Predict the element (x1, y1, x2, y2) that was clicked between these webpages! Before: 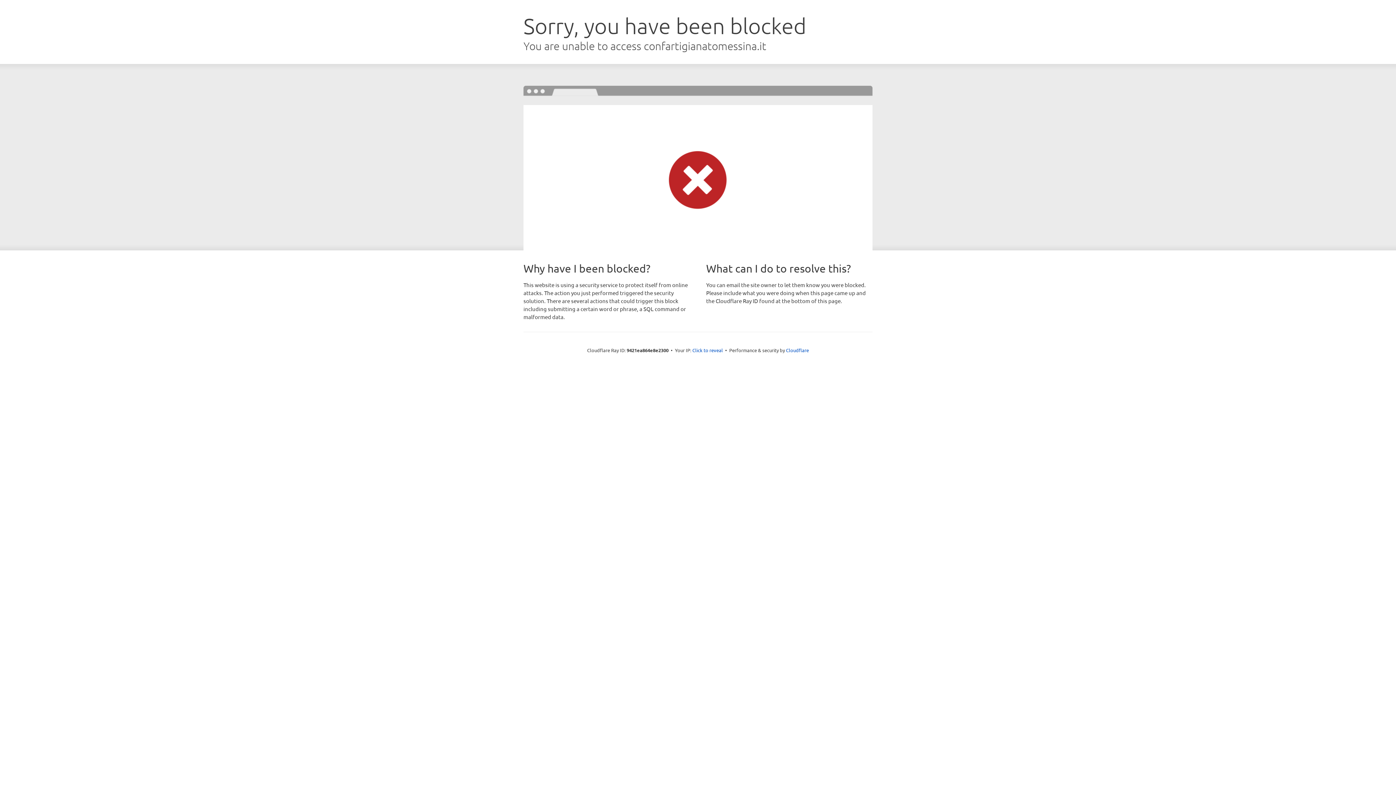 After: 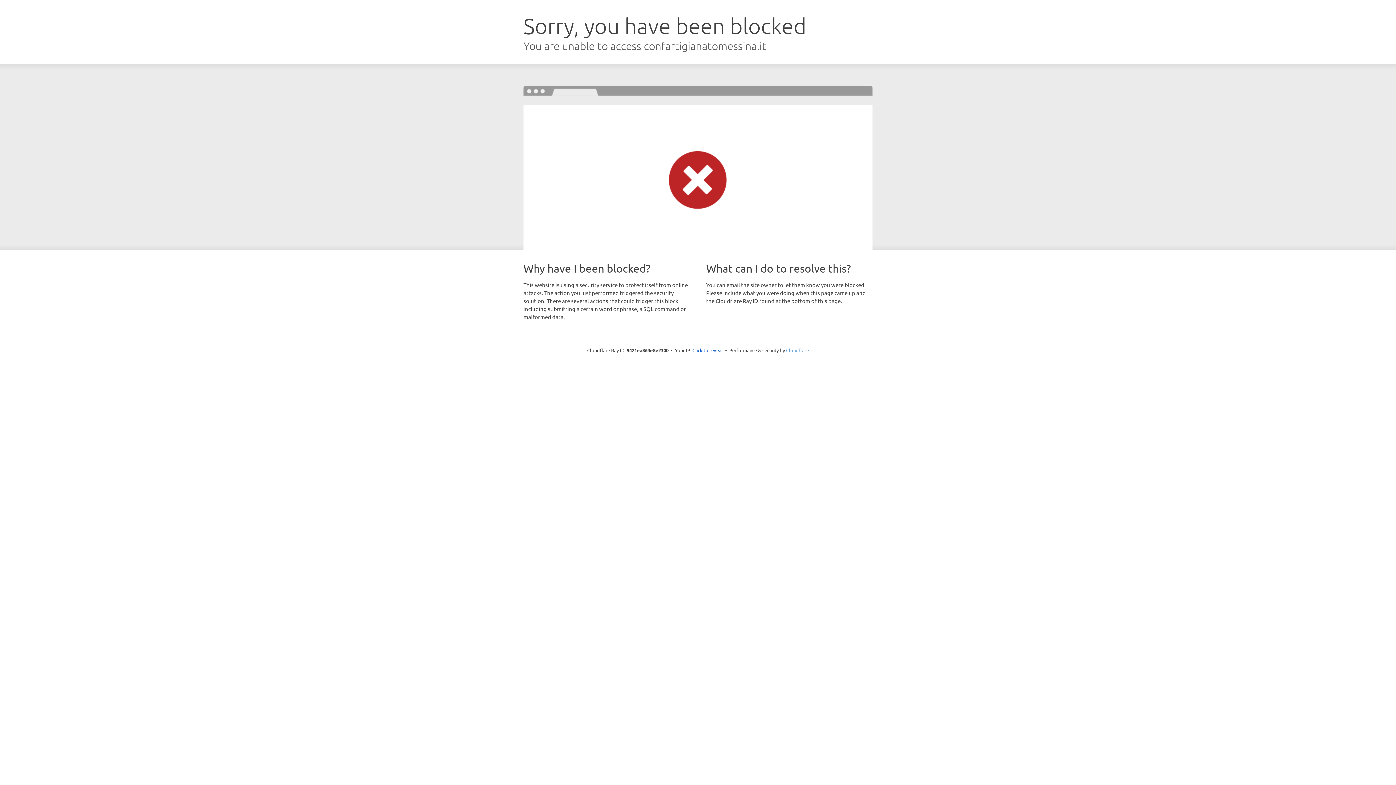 Action: label: Cloudflare bbox: (786, 347, 809, 353)